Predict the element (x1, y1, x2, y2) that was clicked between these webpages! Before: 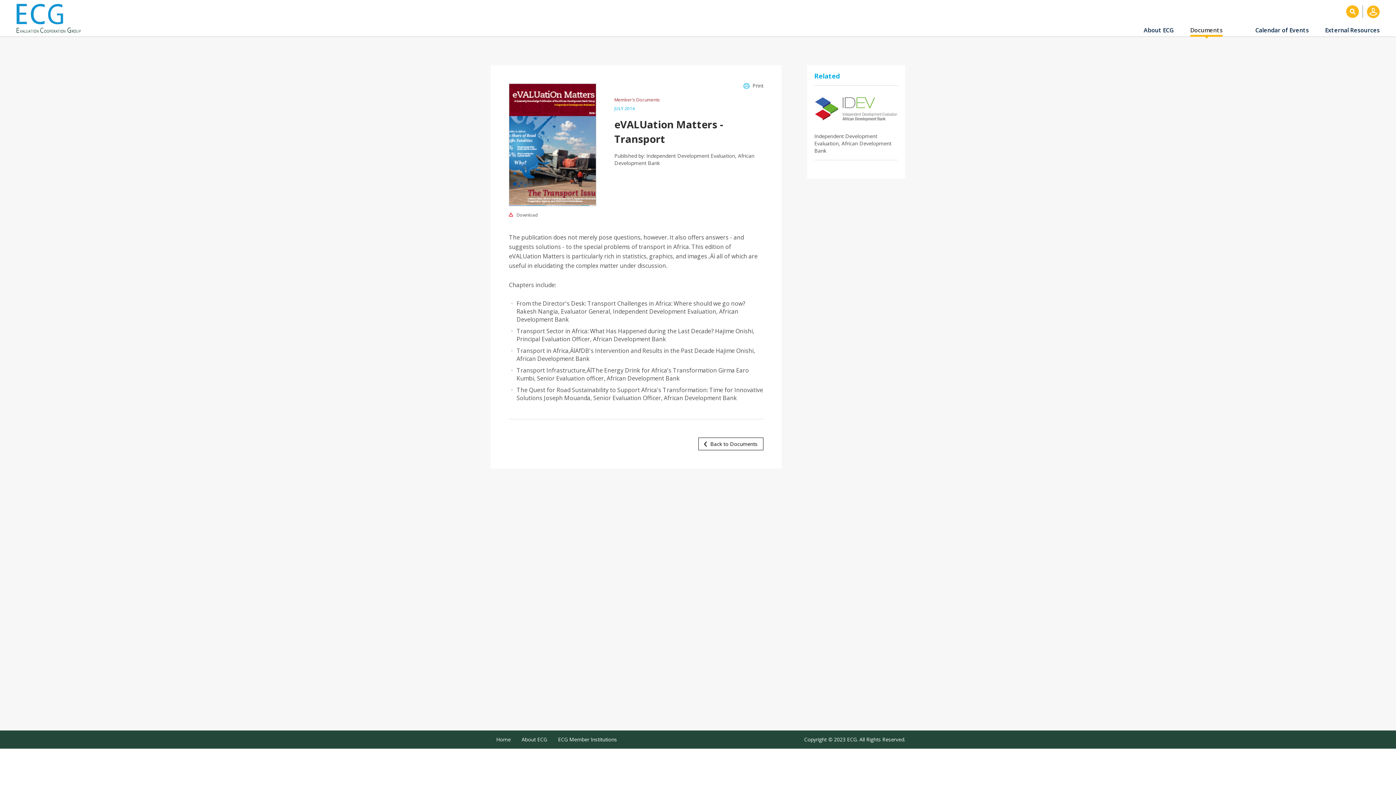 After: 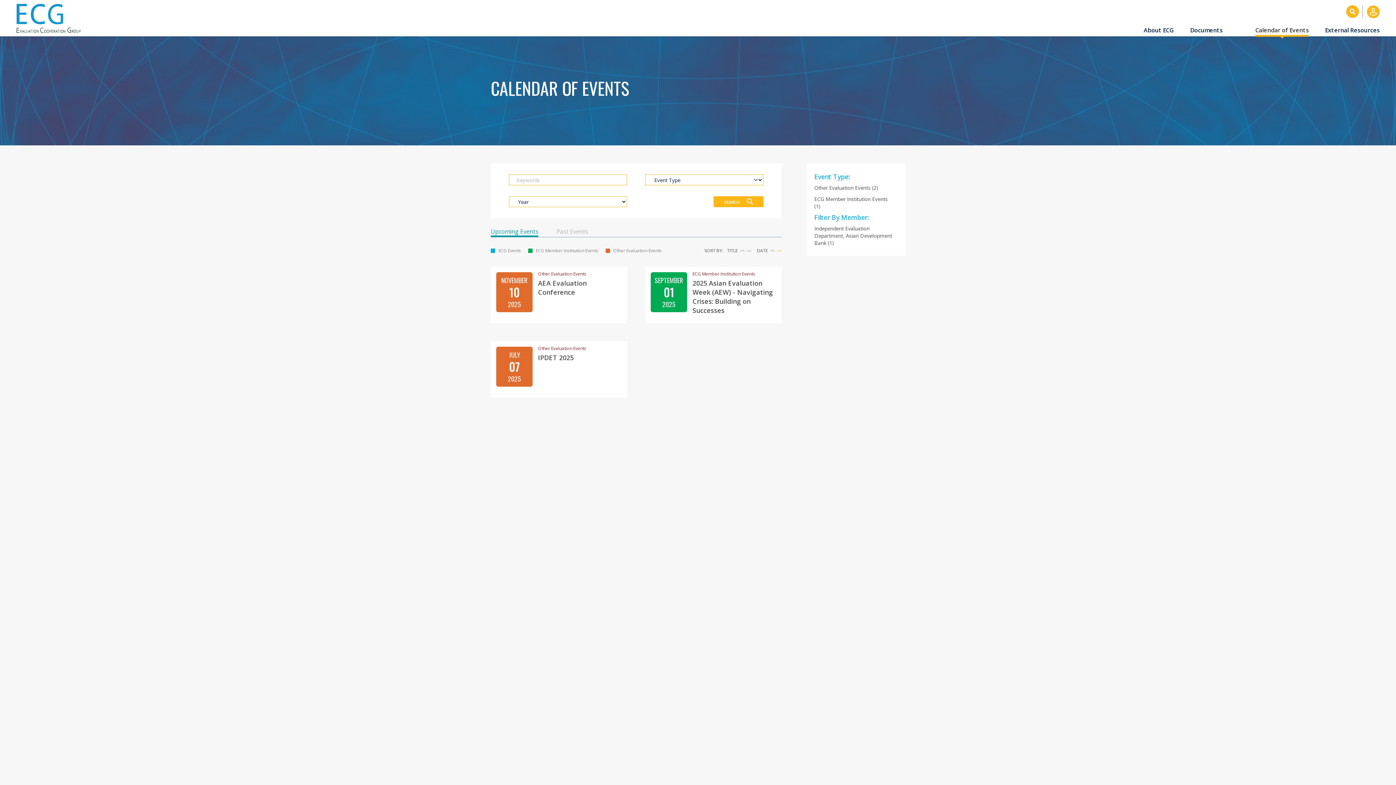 Action: label: Calendar of Events bbox: (1255, 26, 1309, 36)